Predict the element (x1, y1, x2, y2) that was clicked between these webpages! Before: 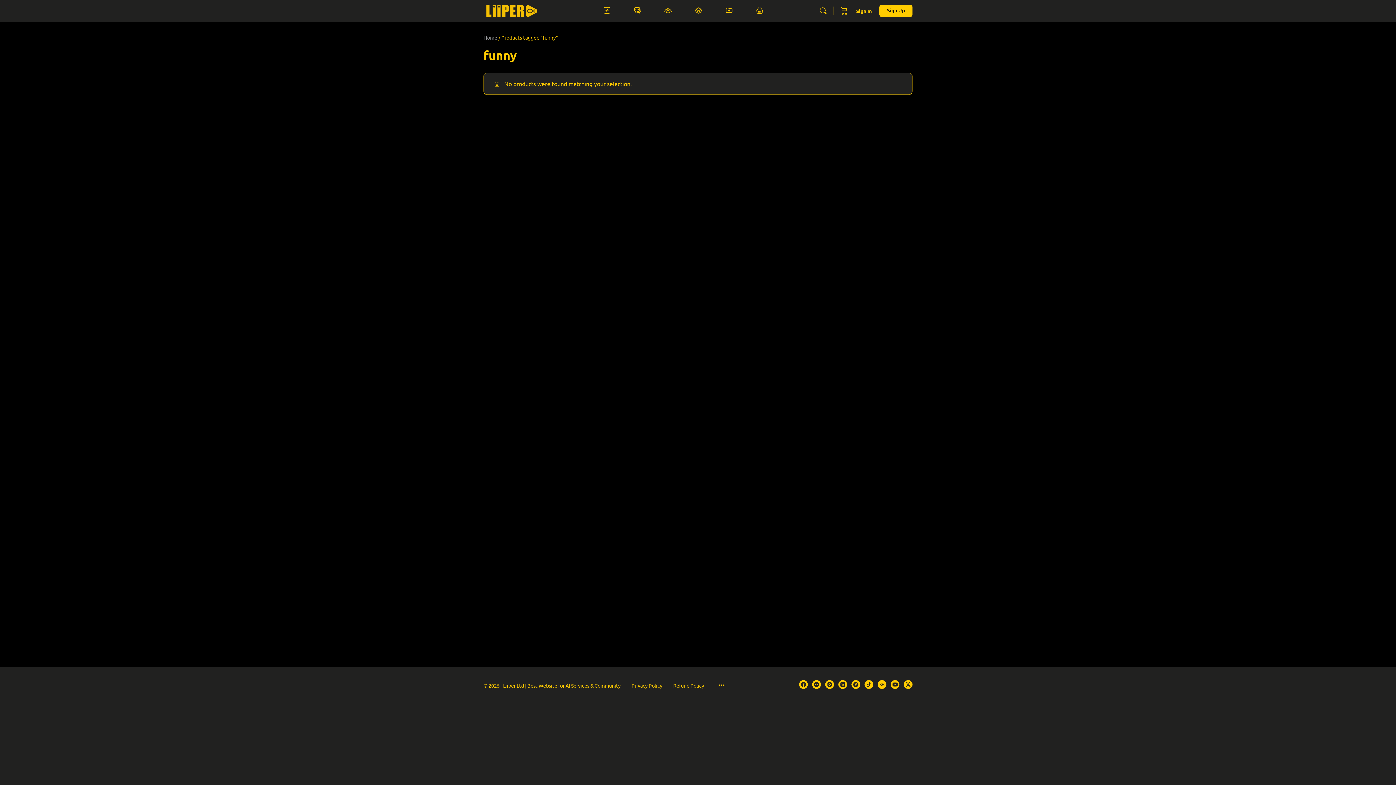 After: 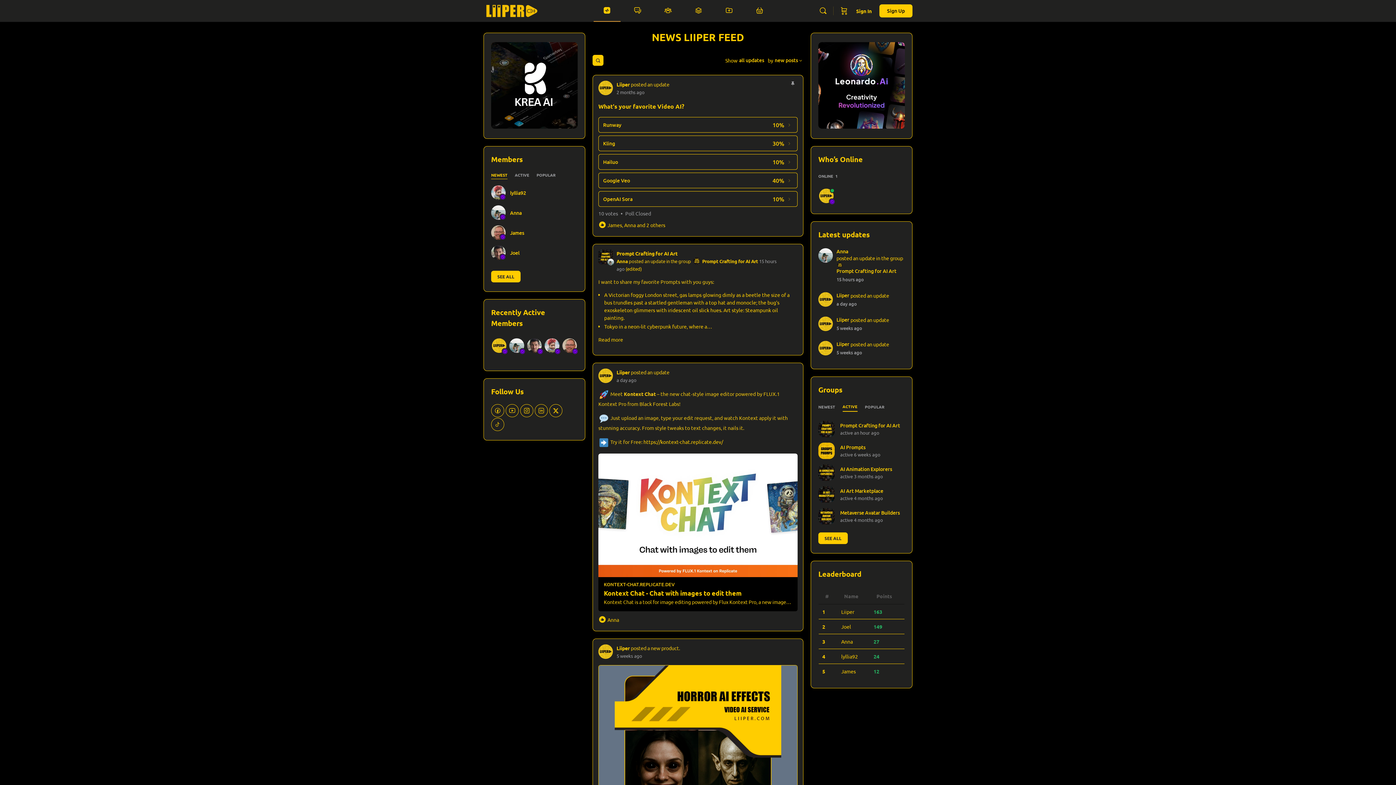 Action: bbox: (483, 4, 540, 15)